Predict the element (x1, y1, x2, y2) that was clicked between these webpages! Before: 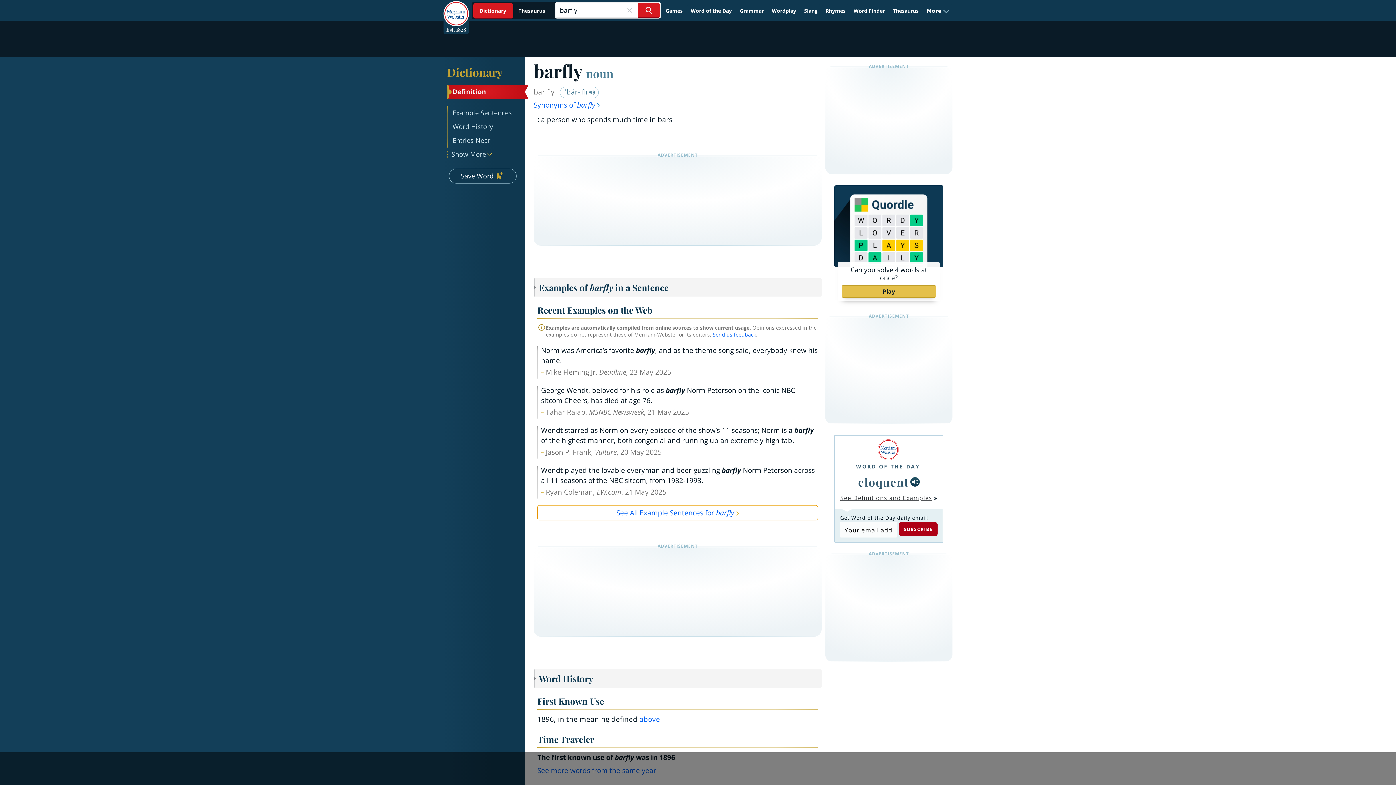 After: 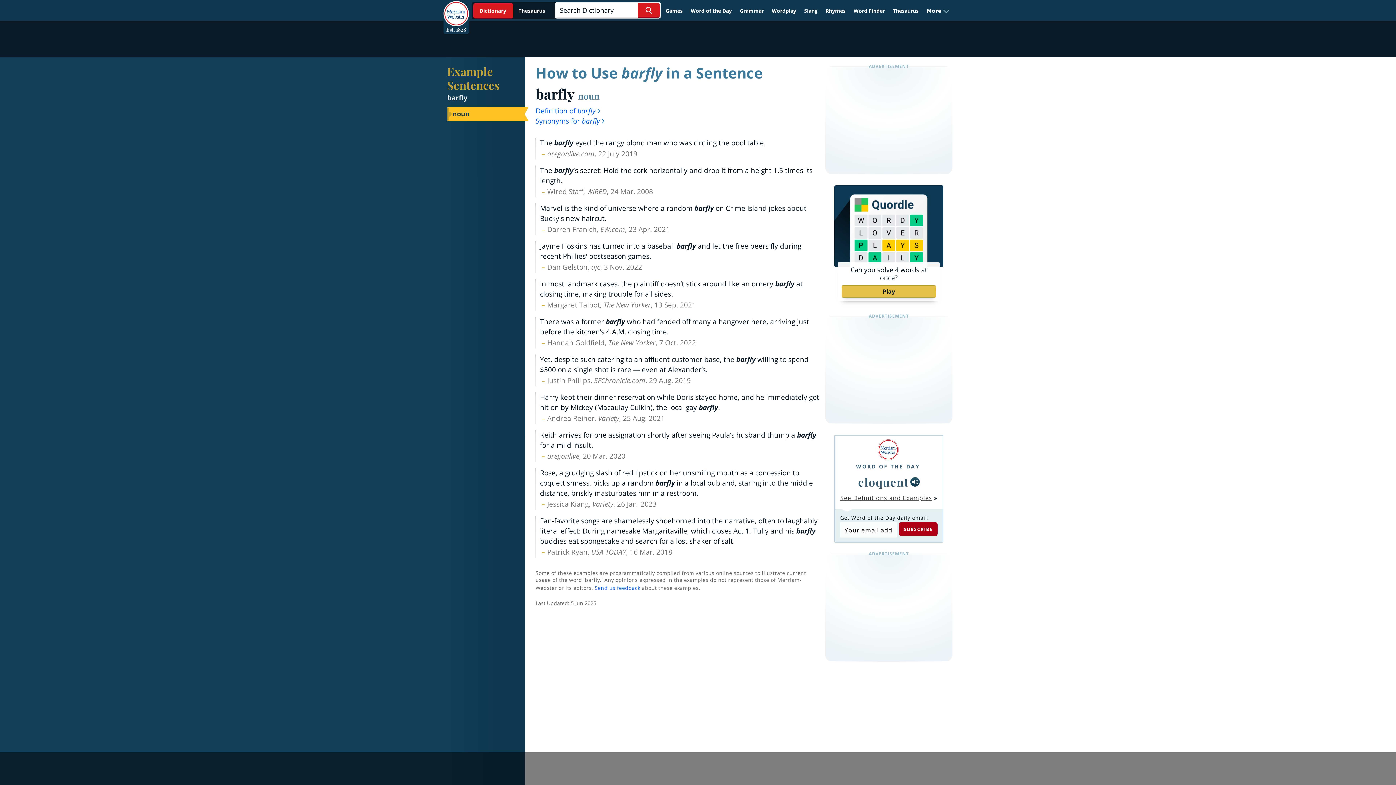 Action: bbox: (537, 505, 818, 520) label: See All Example Sentences for barfly